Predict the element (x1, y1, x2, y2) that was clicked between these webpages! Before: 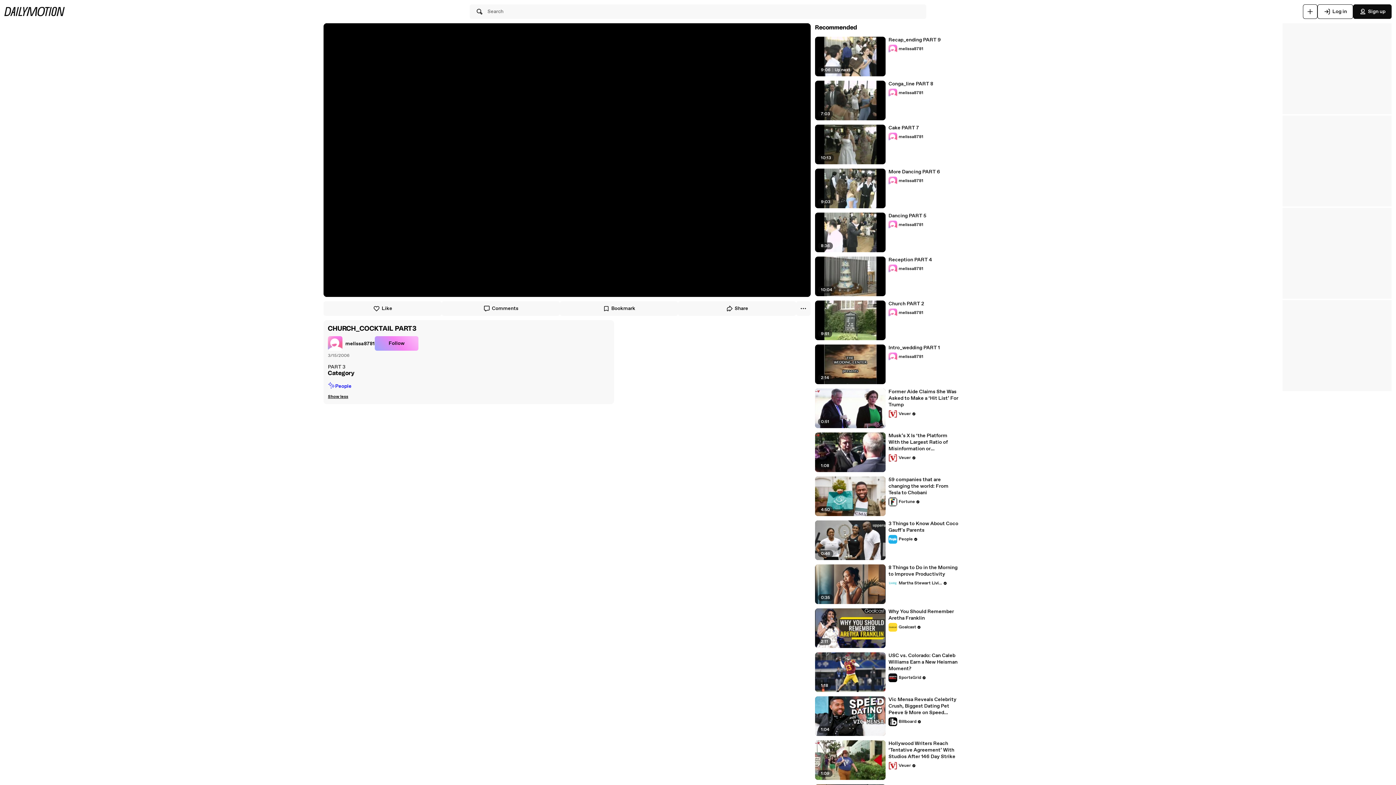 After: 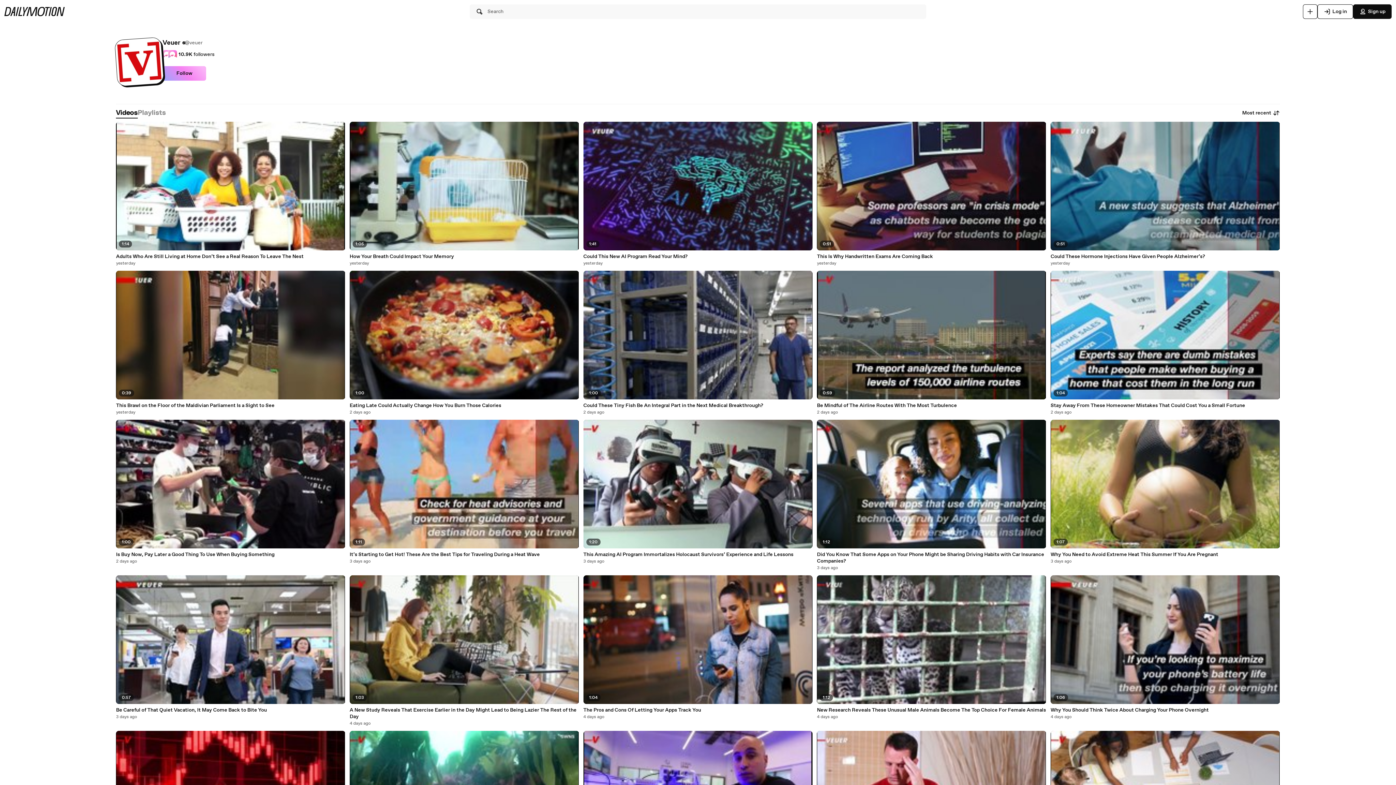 Action: label: Veuer bbox: (888, 409, 916, 418)